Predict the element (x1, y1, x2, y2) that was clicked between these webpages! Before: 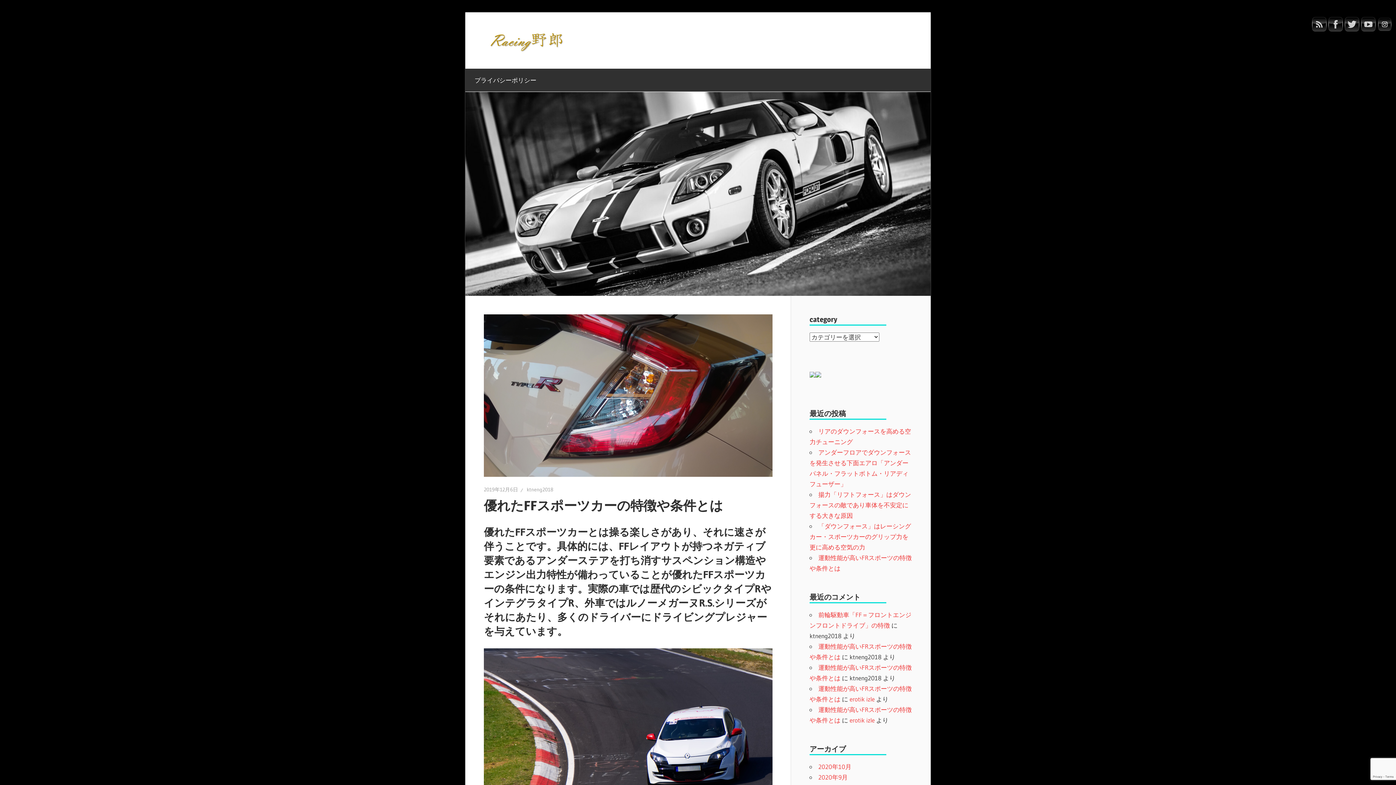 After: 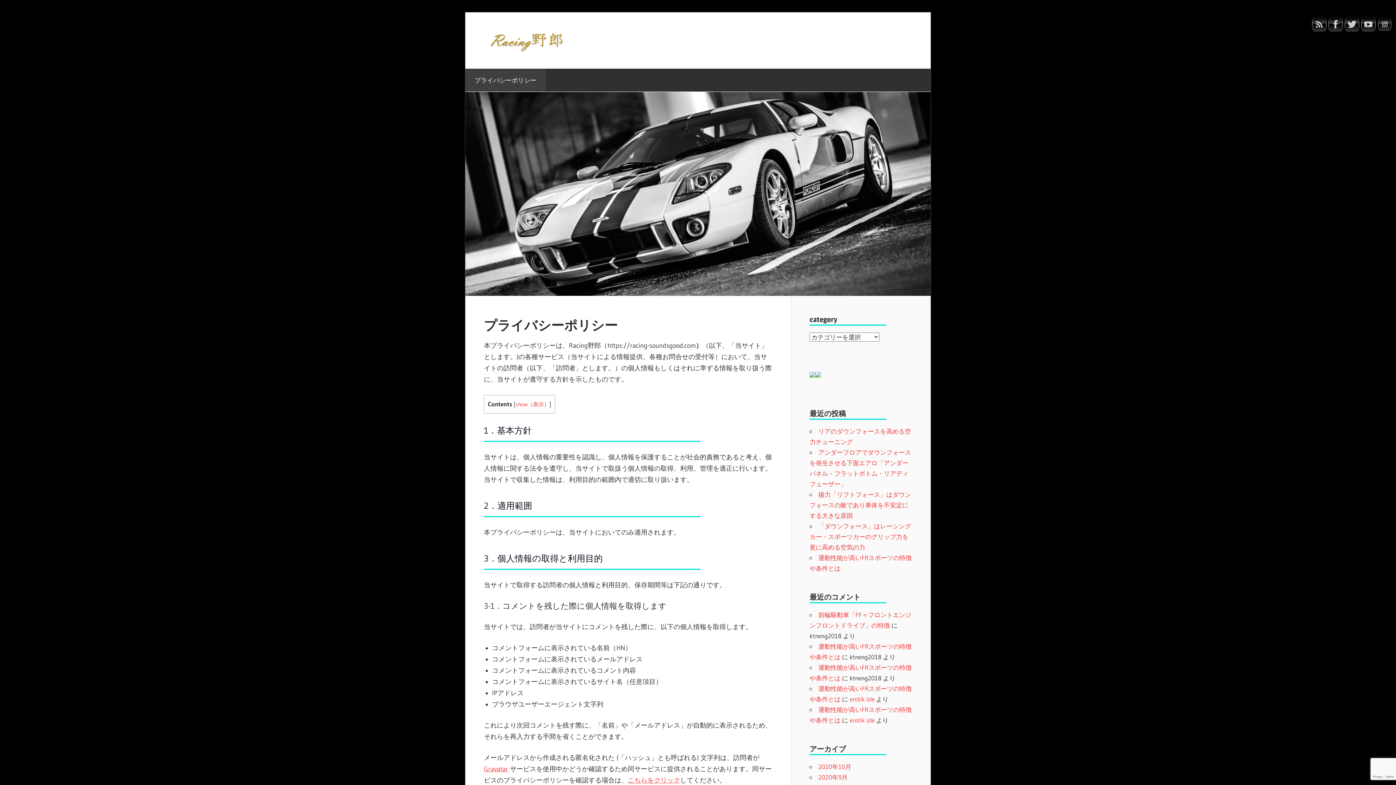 Action: bbox: (465, 68, 545, 91) label: プライバシーポリシー